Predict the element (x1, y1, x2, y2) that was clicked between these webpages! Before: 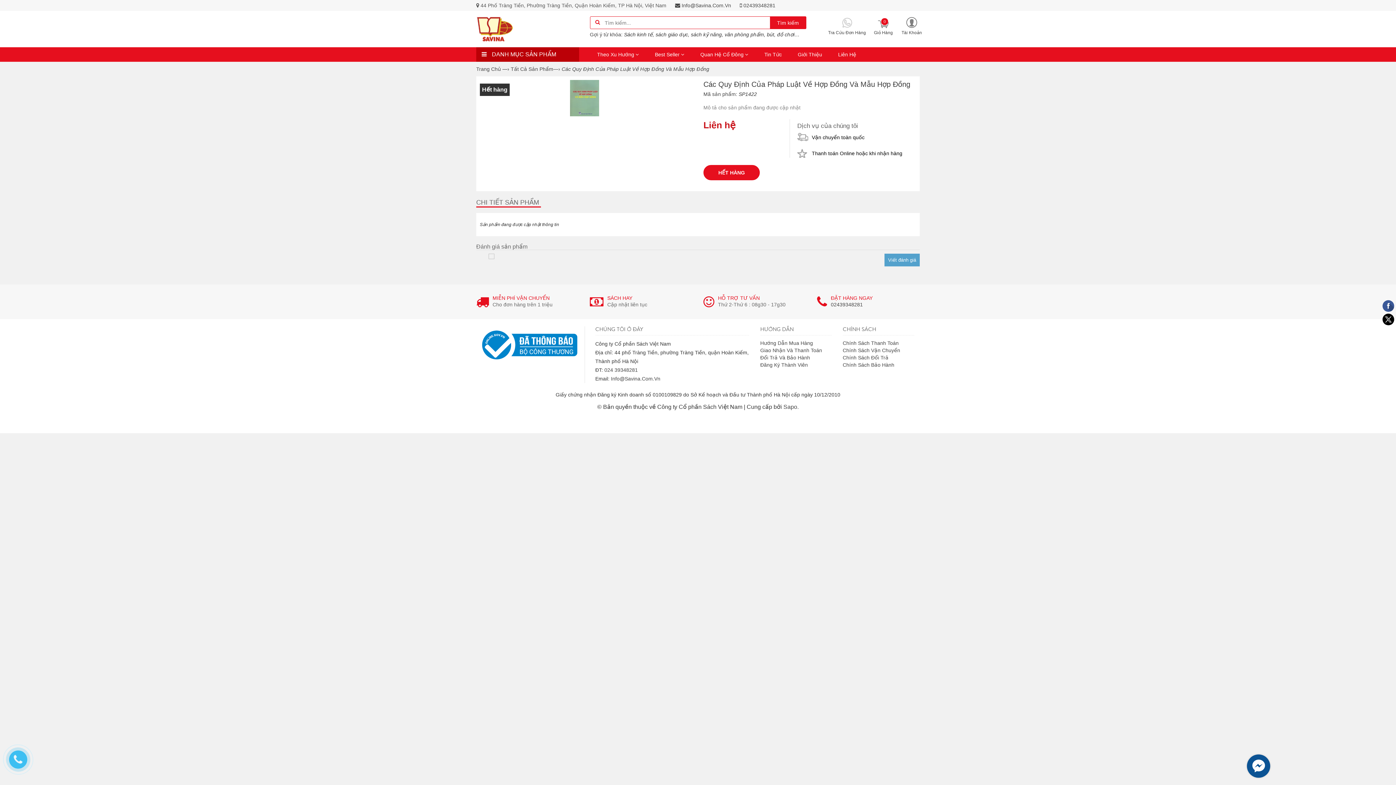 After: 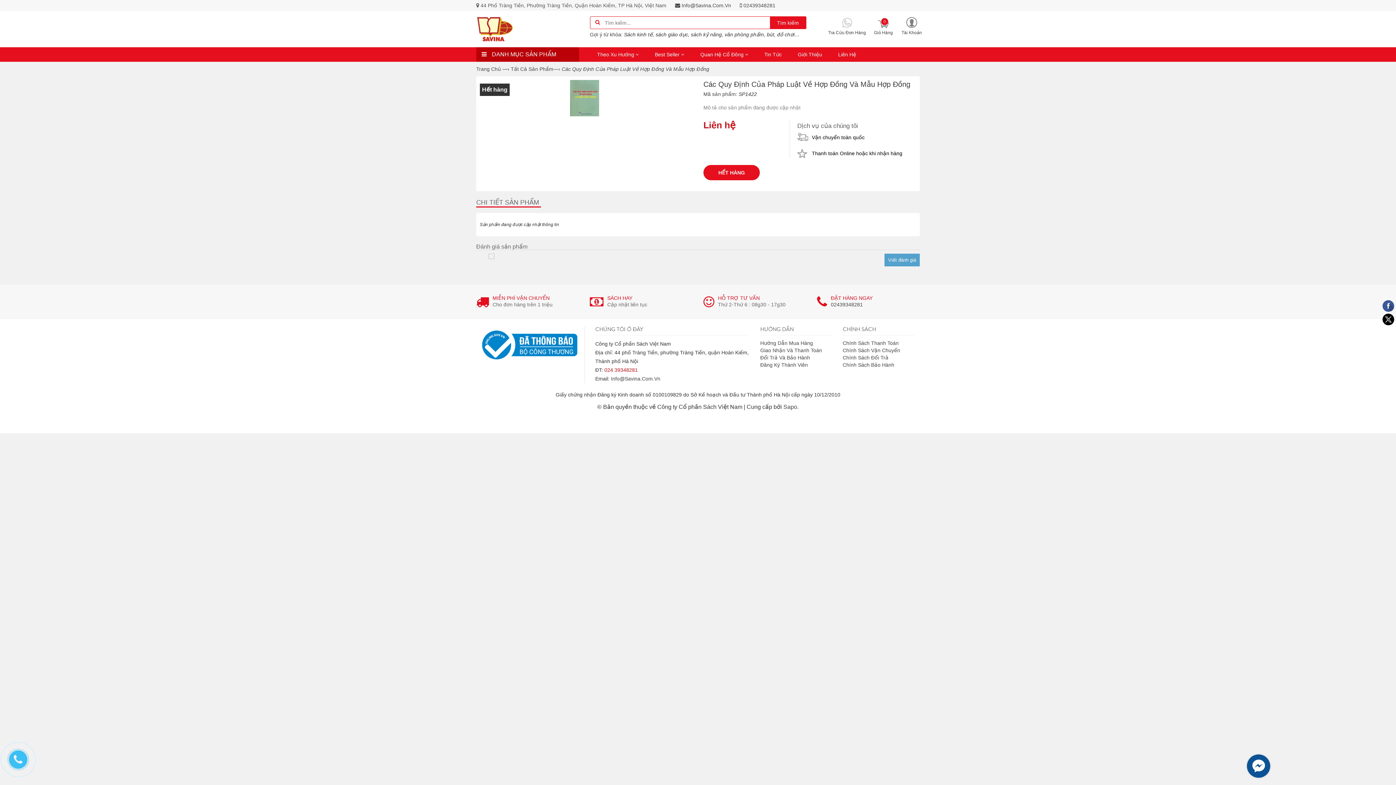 Action: label: 024 39348281 bbox: (604, 344, 638, 350)